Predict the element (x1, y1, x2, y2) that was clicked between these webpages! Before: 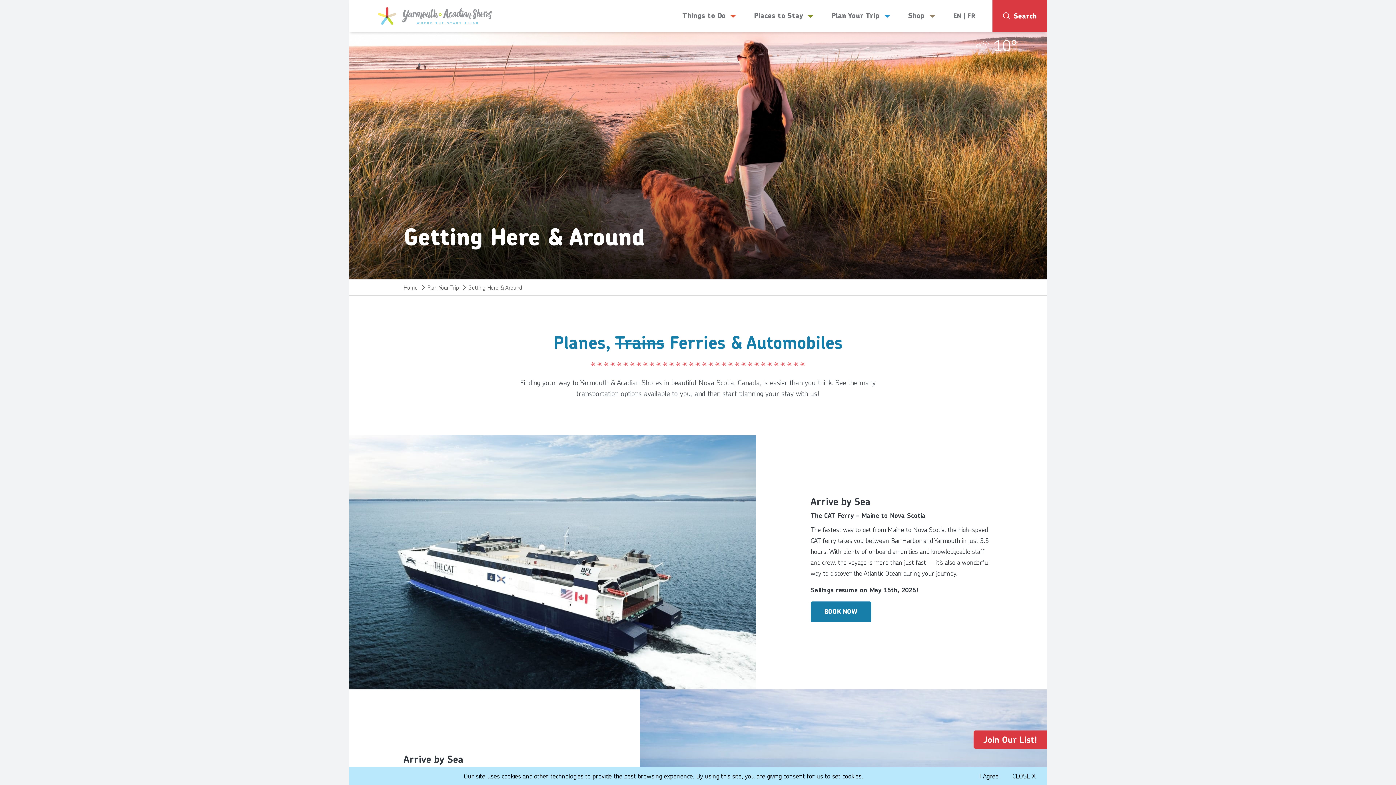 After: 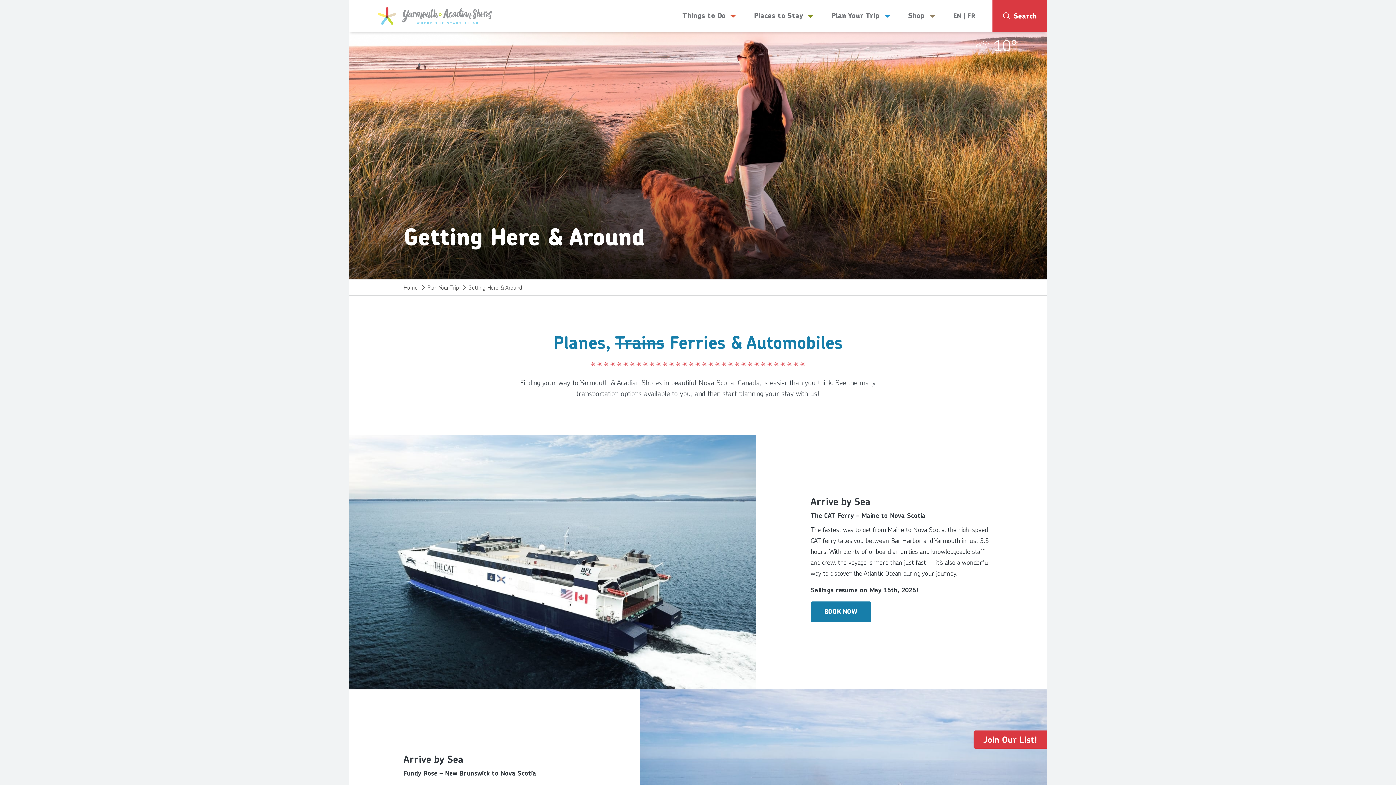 Action: label: I Agree bbox: (977, 767, 1001, 785)